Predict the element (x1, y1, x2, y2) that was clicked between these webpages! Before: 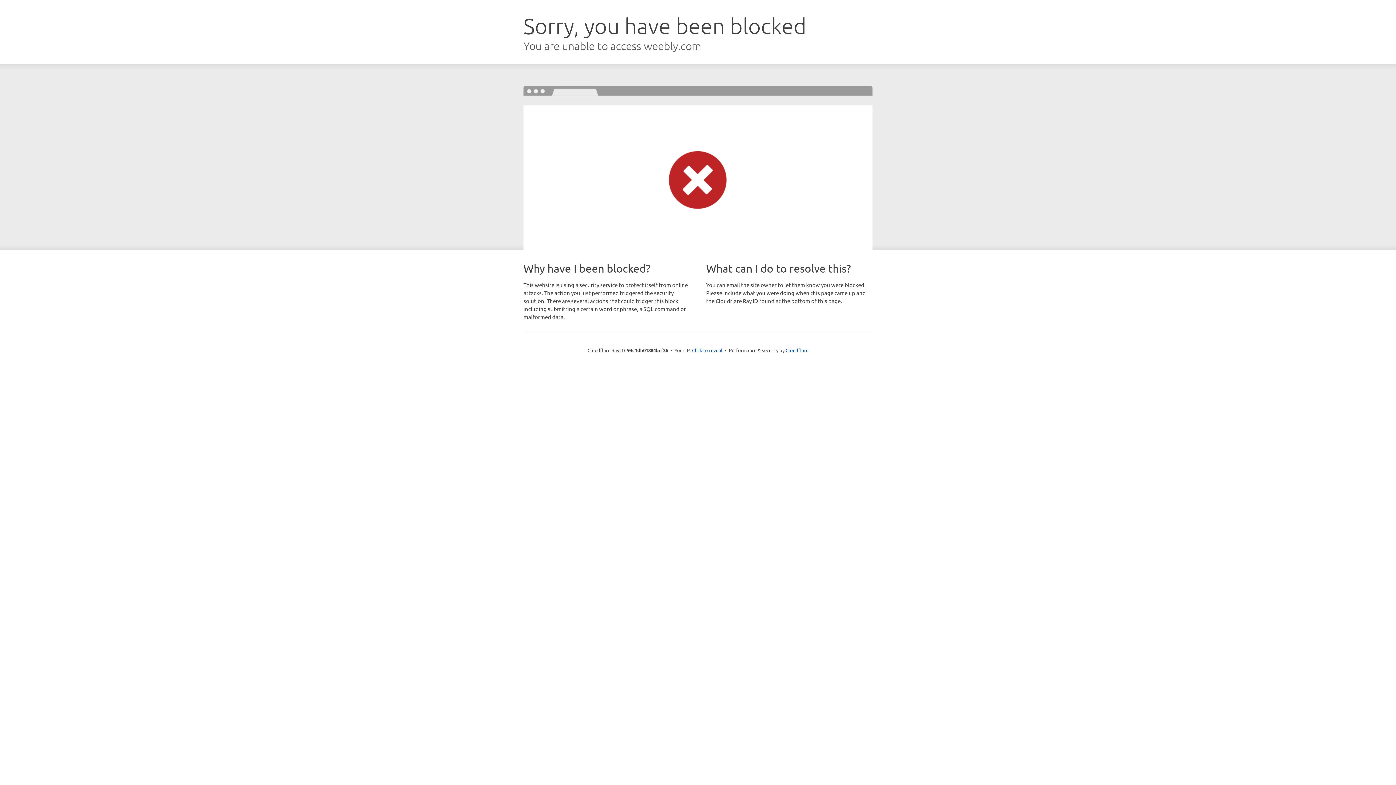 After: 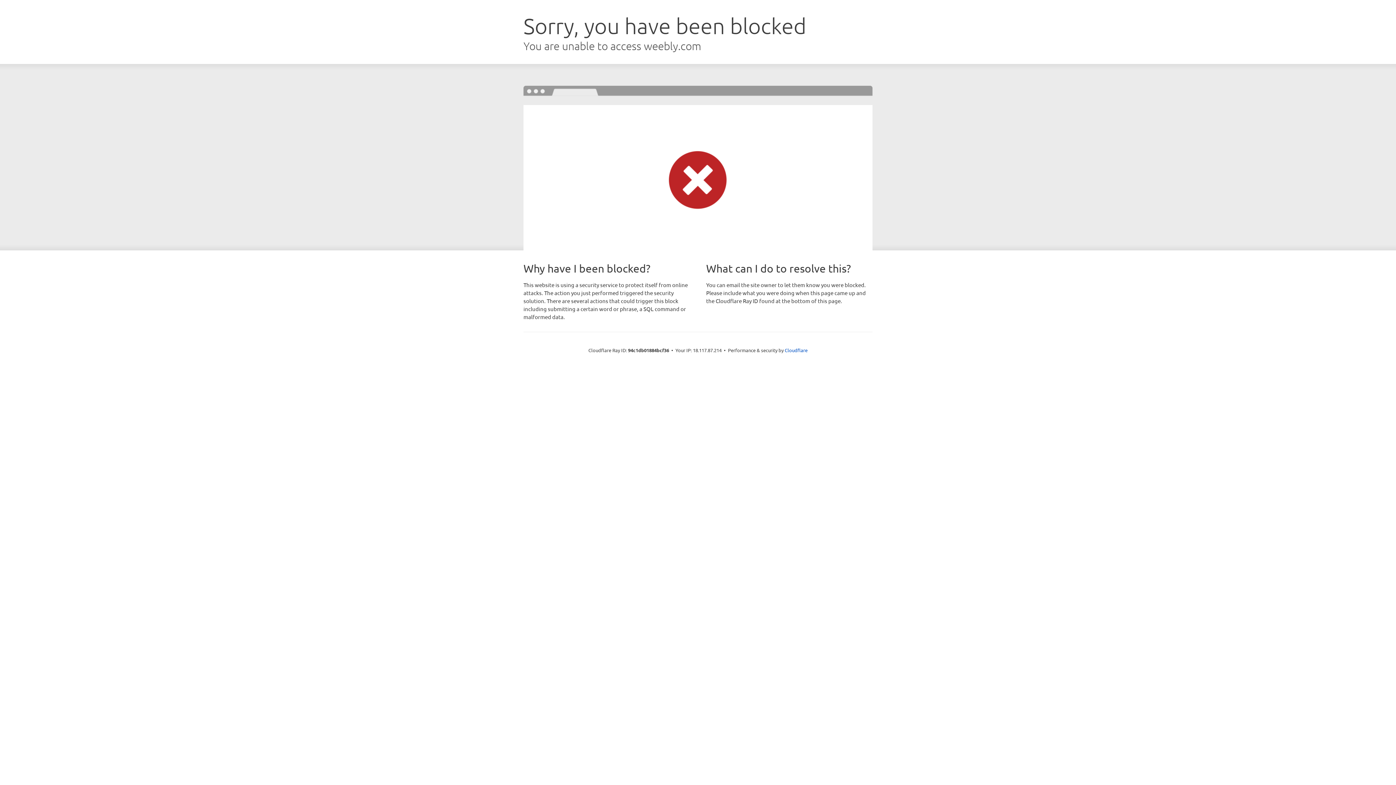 Action: bbox: (692, 346, 722, 353) label: Click to reveal